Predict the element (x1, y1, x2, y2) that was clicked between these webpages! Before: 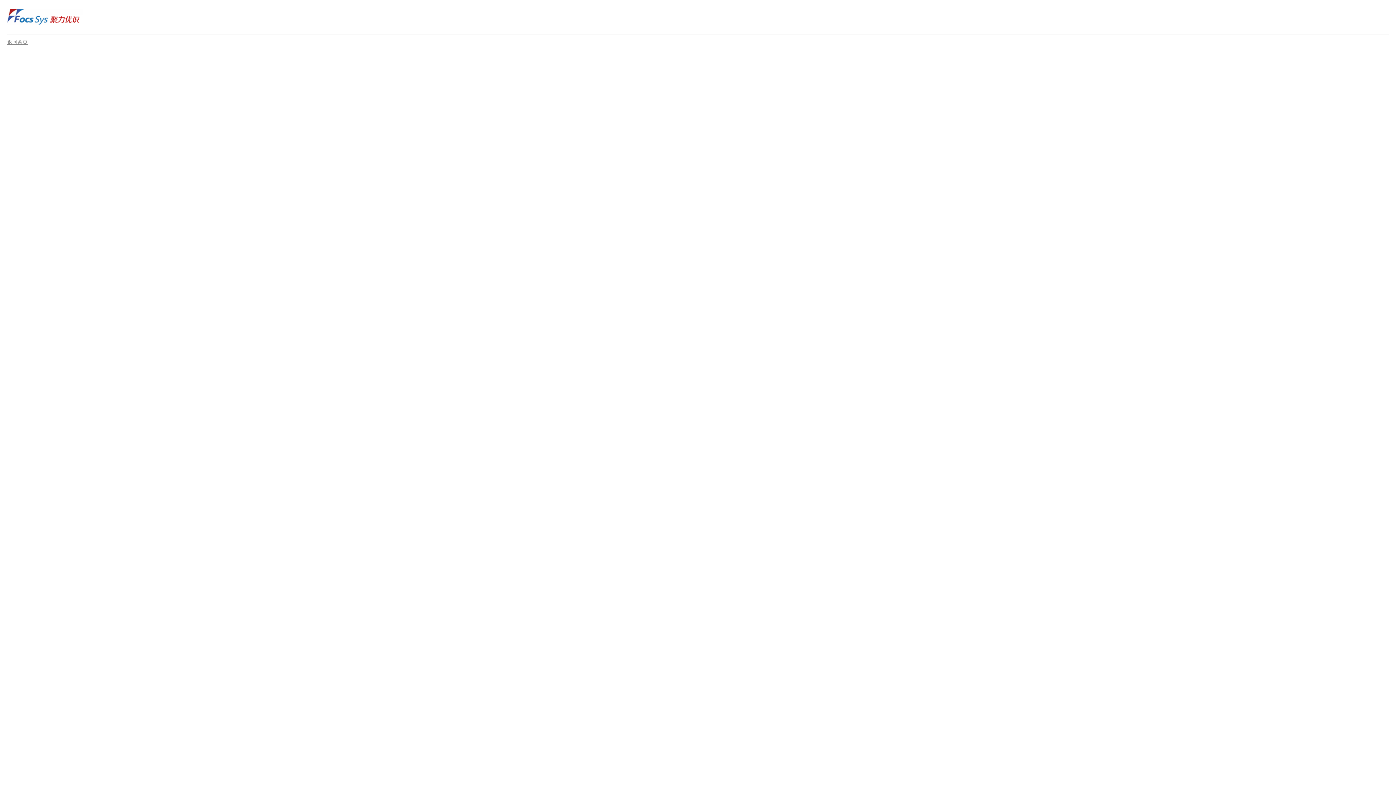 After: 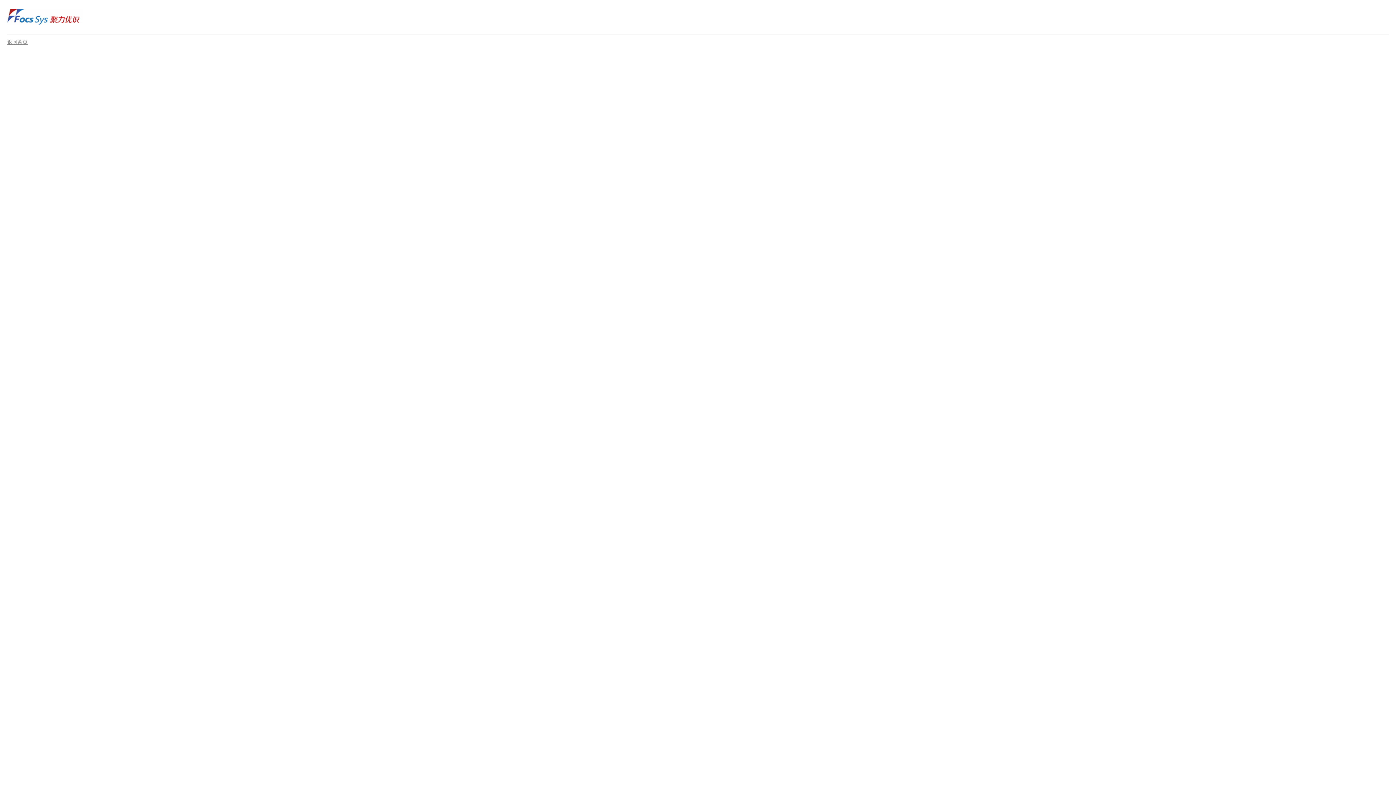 Action: label: 返回首页 bbox: (7, 39, 27, 45)